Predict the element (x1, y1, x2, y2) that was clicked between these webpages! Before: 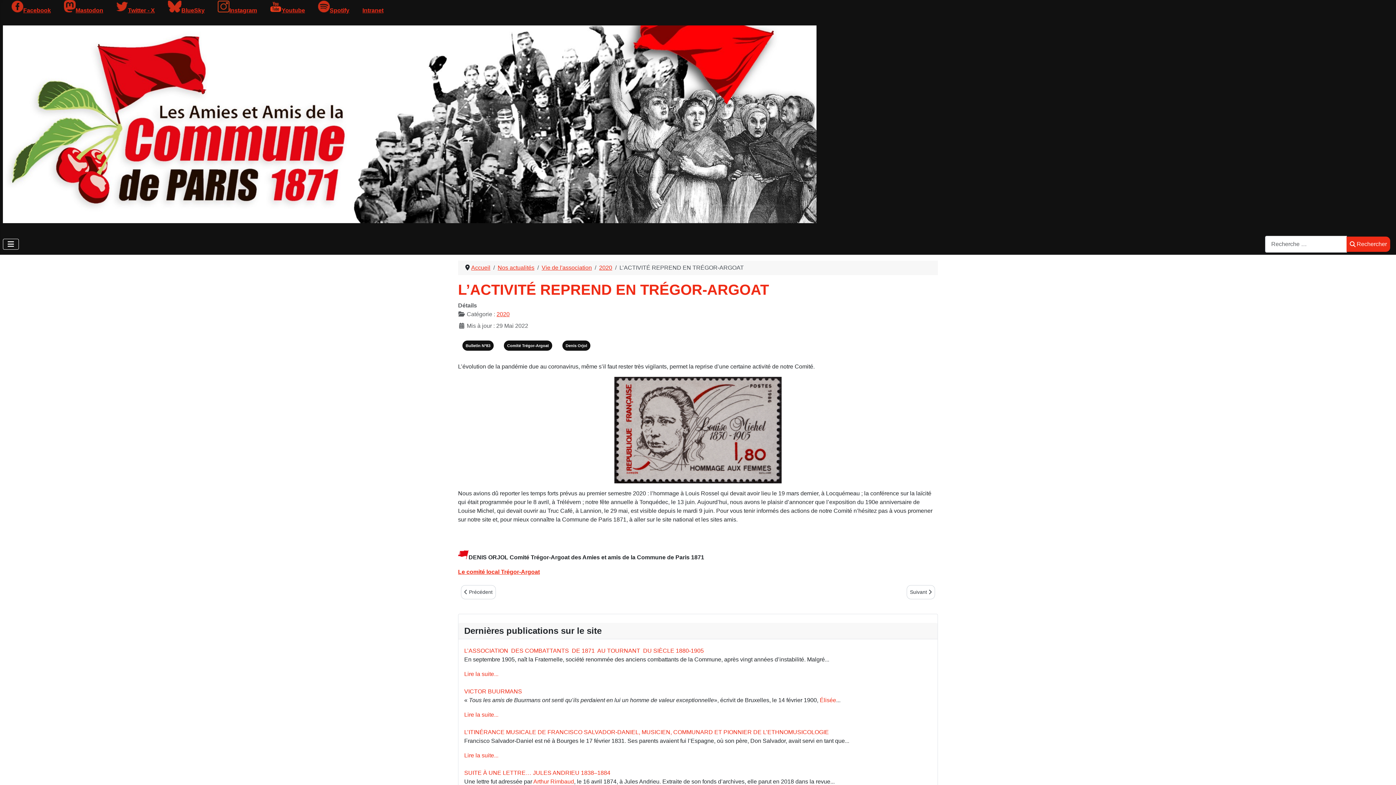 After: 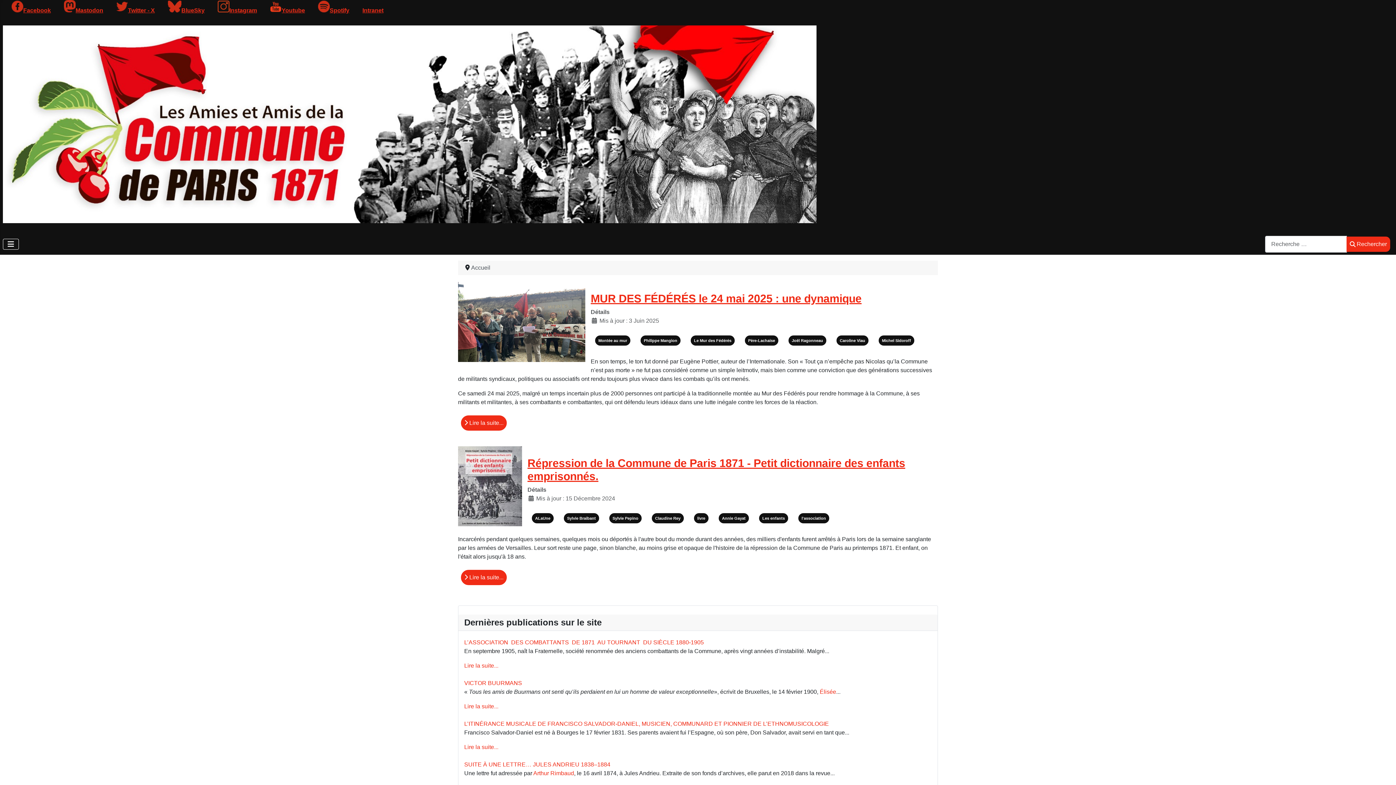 Action: label: Accueil bbox: (471, 264, 490, 270)